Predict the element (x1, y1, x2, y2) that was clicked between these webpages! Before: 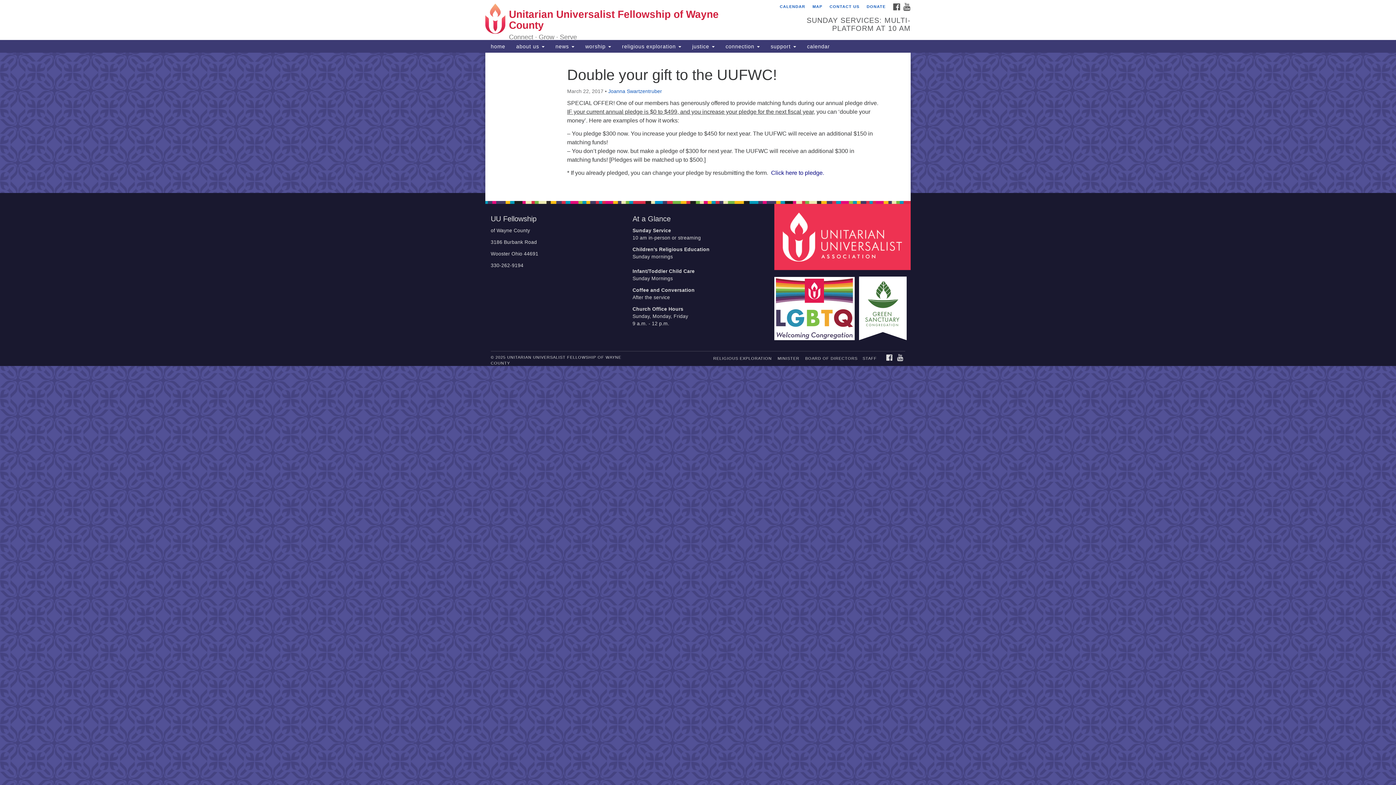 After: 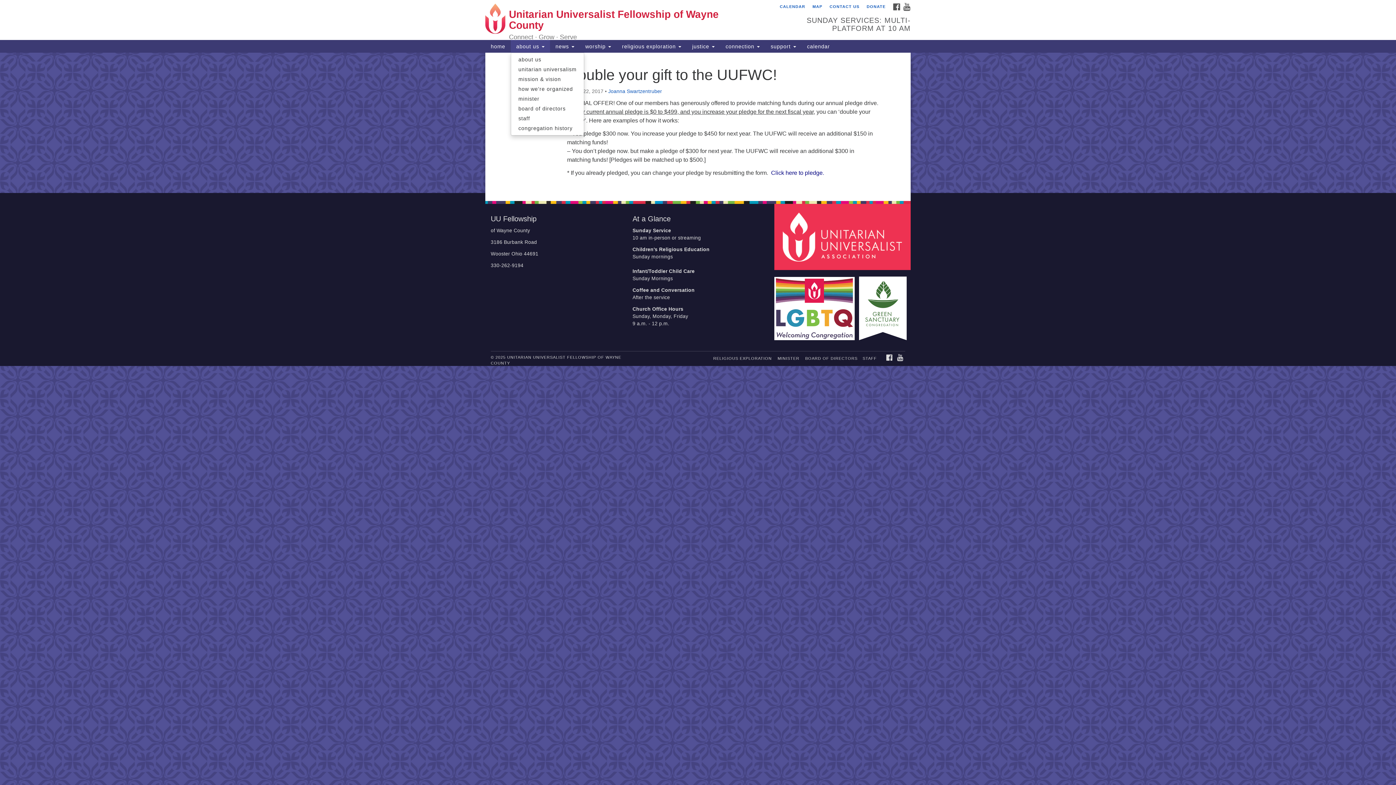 Action: bbox: (510, 40, 550, 52) label: about us 